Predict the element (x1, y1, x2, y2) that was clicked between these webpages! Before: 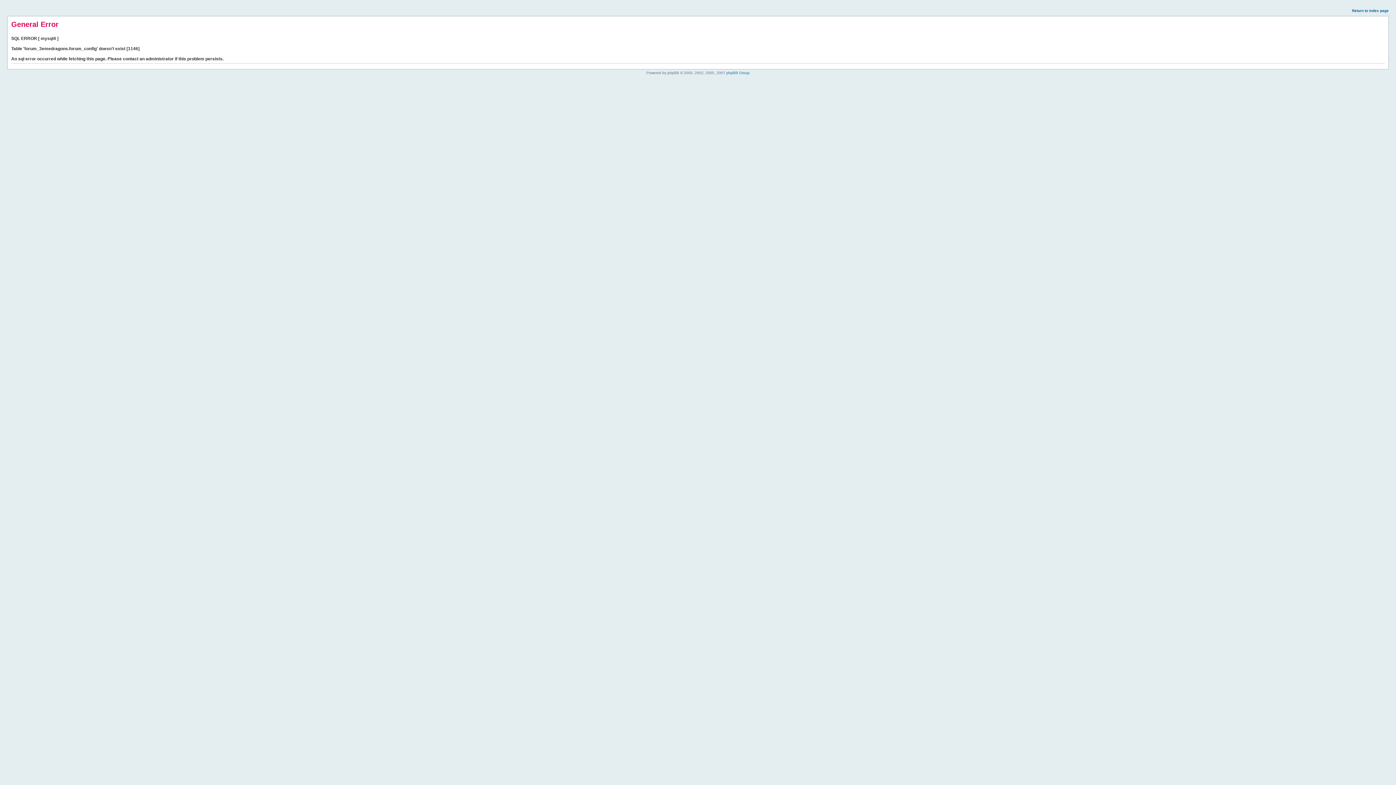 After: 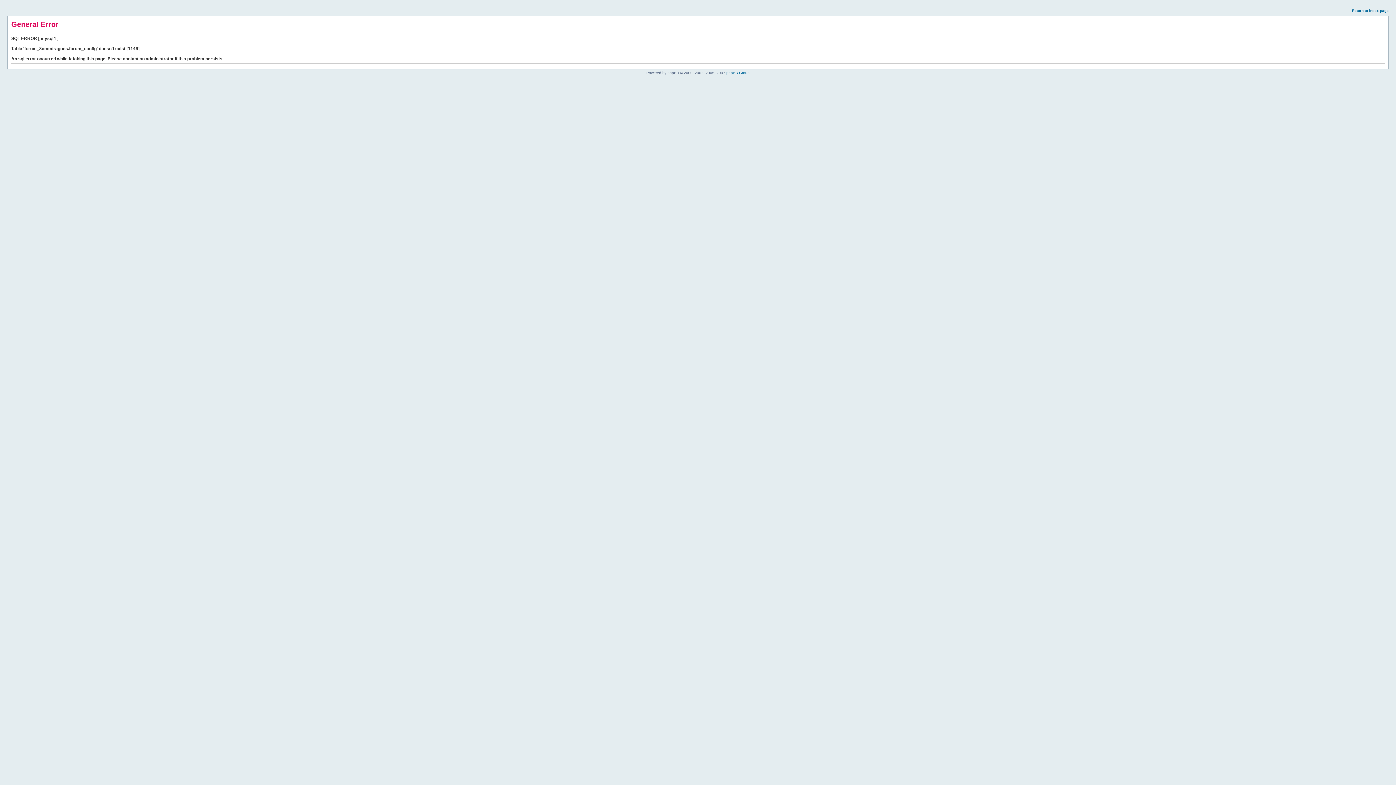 Action: label: Return to index page bbox: (1352, 8, 1389, 12)